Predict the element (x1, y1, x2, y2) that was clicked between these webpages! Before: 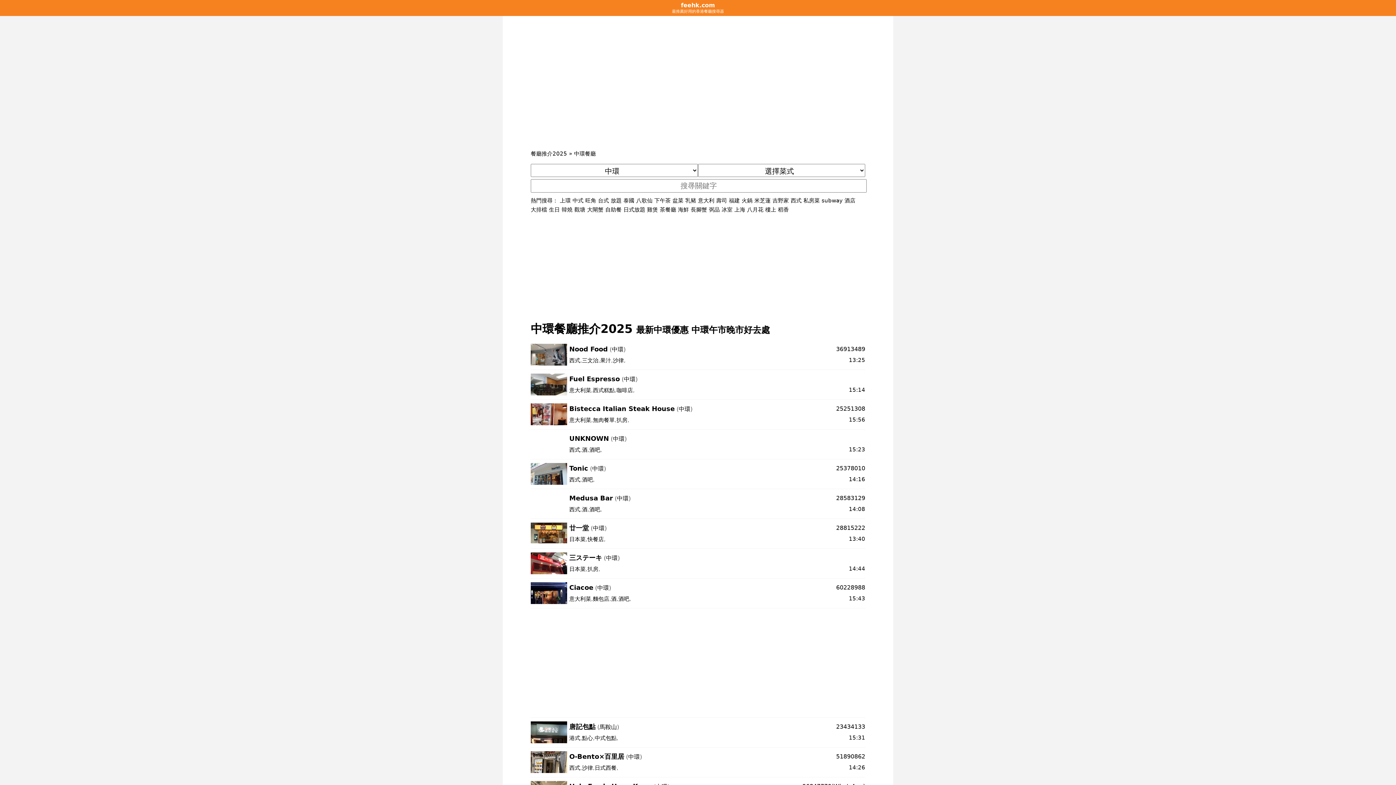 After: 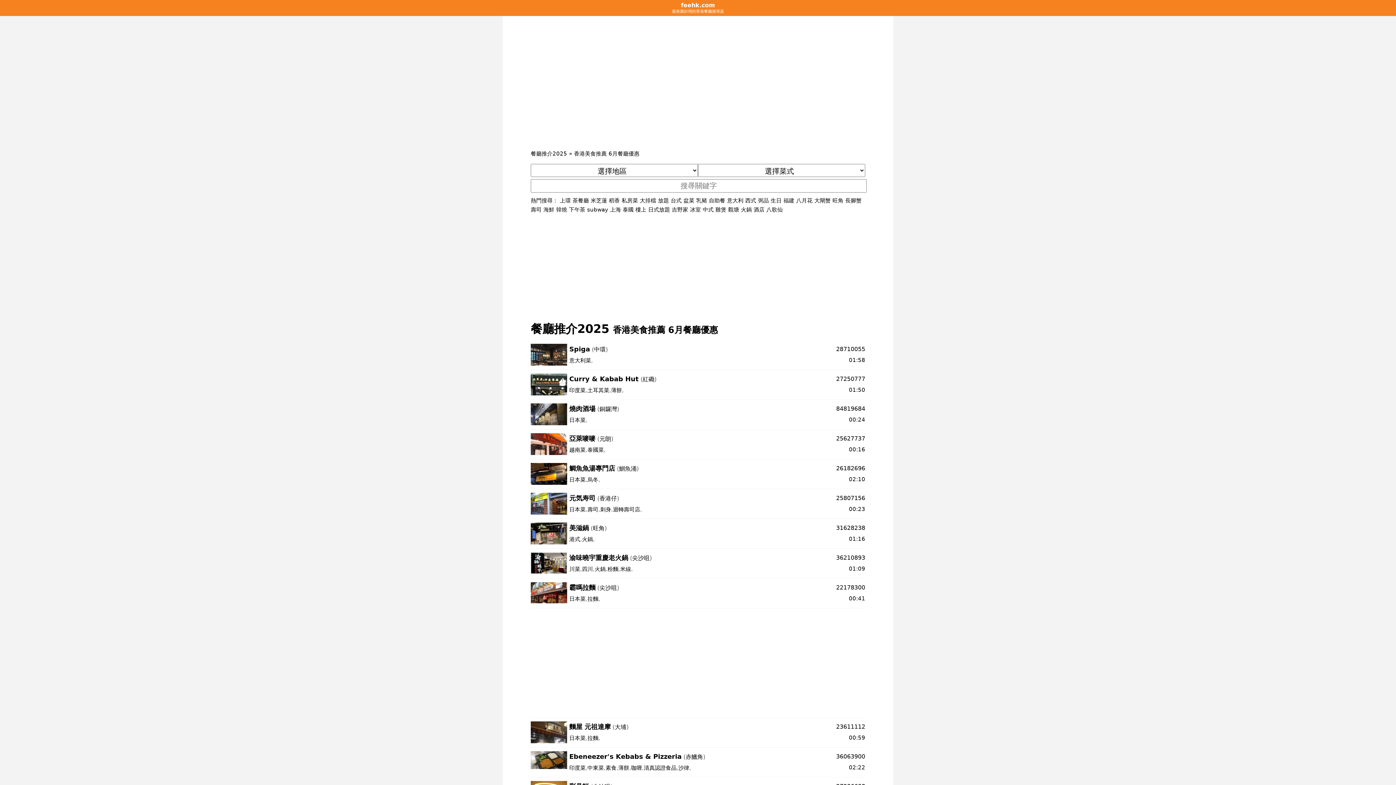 Action: label: feehk.com bbox: (681, 1, 715, 8)